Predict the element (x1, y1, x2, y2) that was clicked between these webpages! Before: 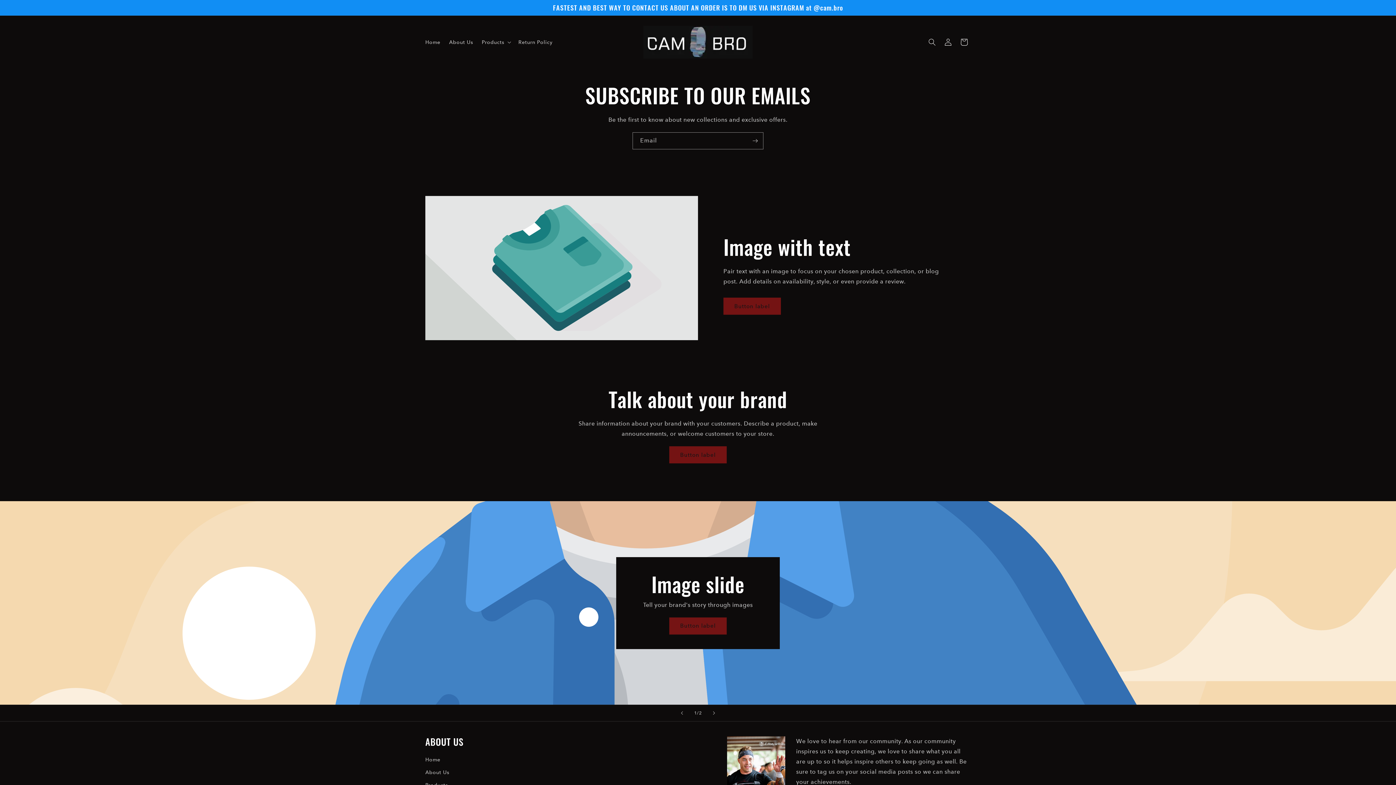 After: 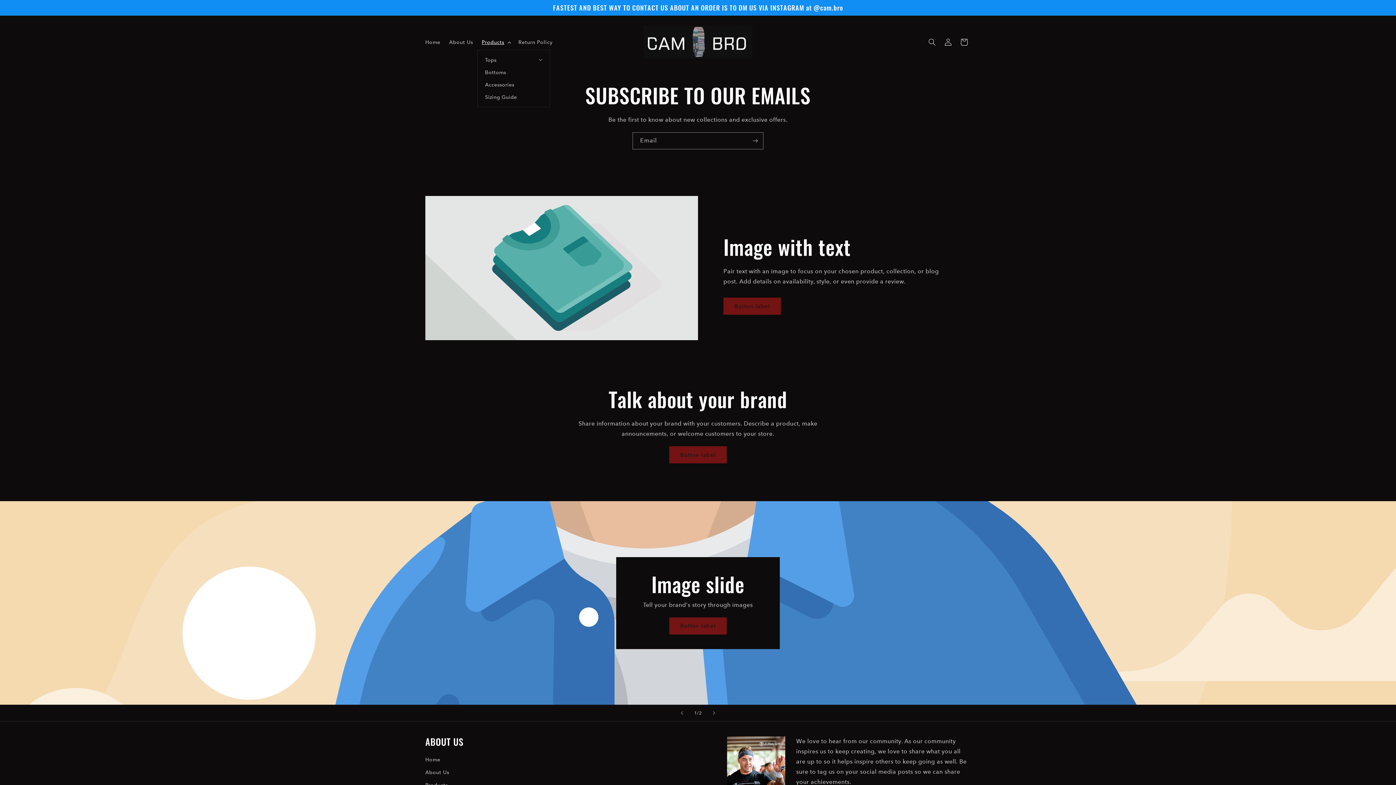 Action: bbox: (477, 34, 514, 49) label: Products